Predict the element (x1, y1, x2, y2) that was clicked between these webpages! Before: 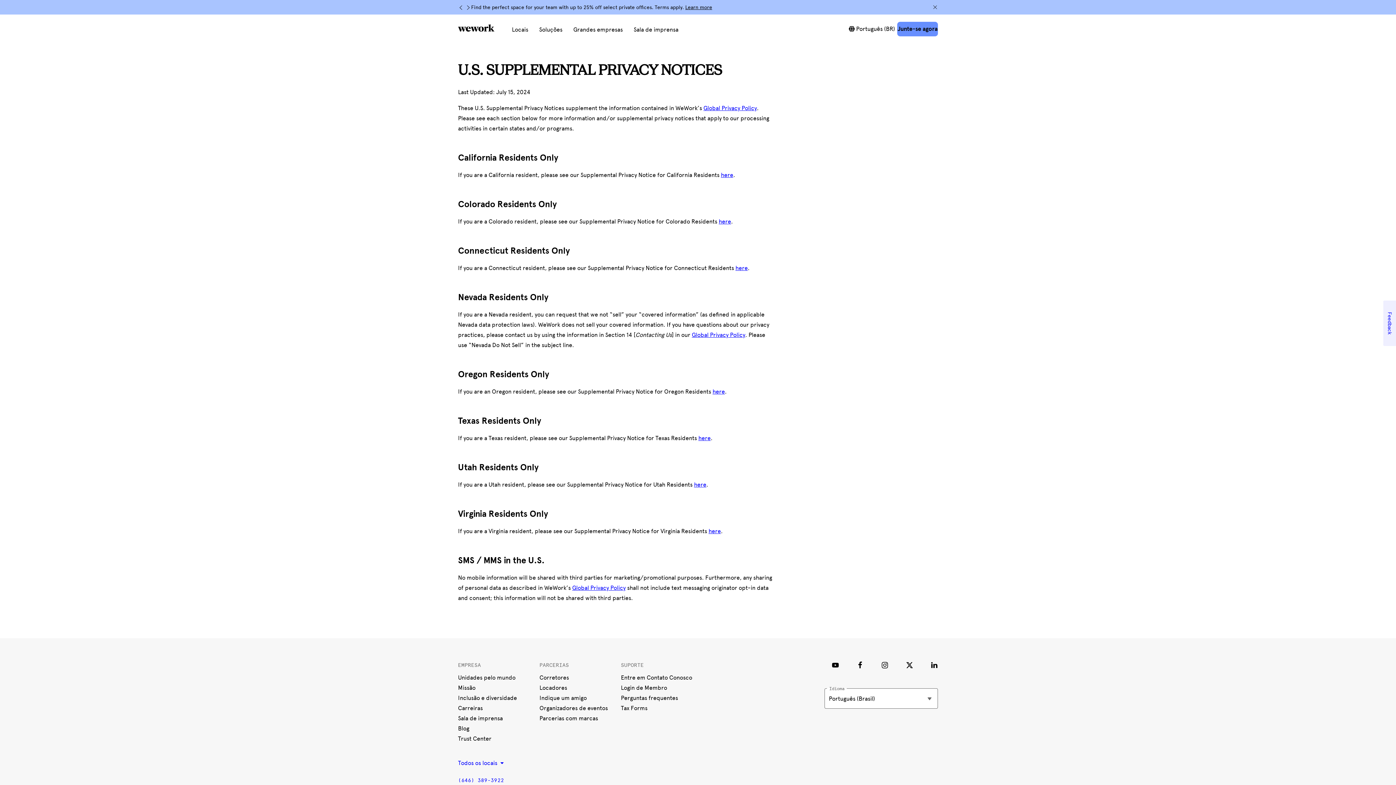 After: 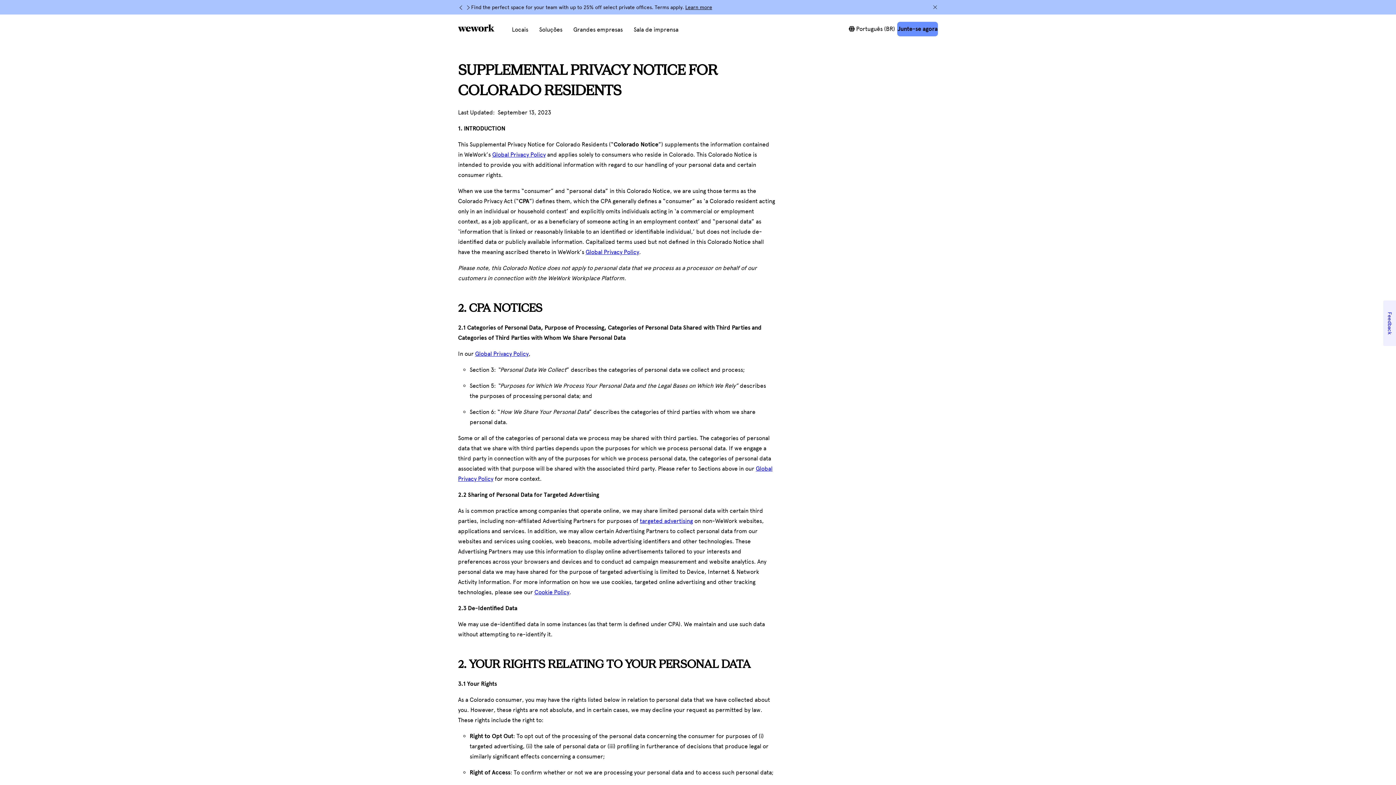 Action: bbox: (718, 218, 731, 225) label: here